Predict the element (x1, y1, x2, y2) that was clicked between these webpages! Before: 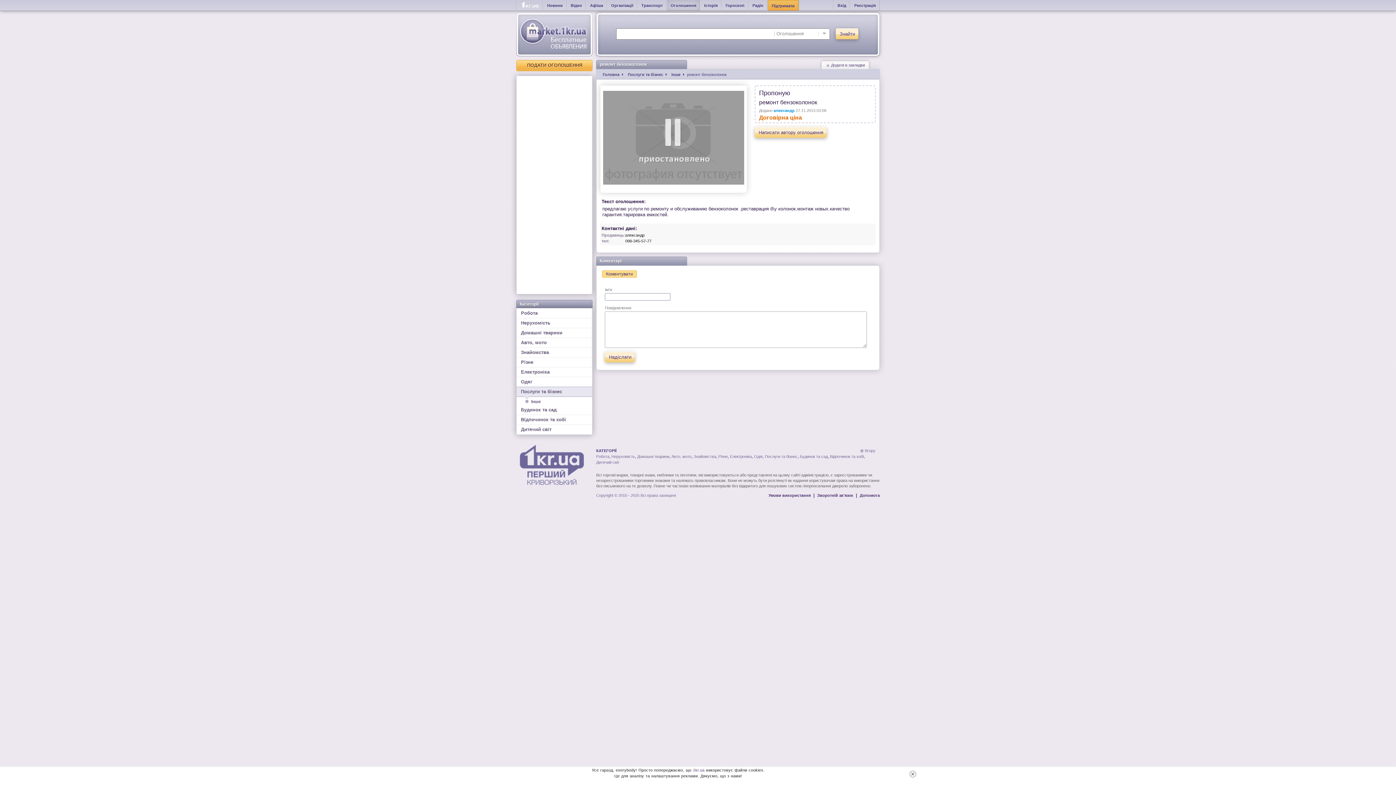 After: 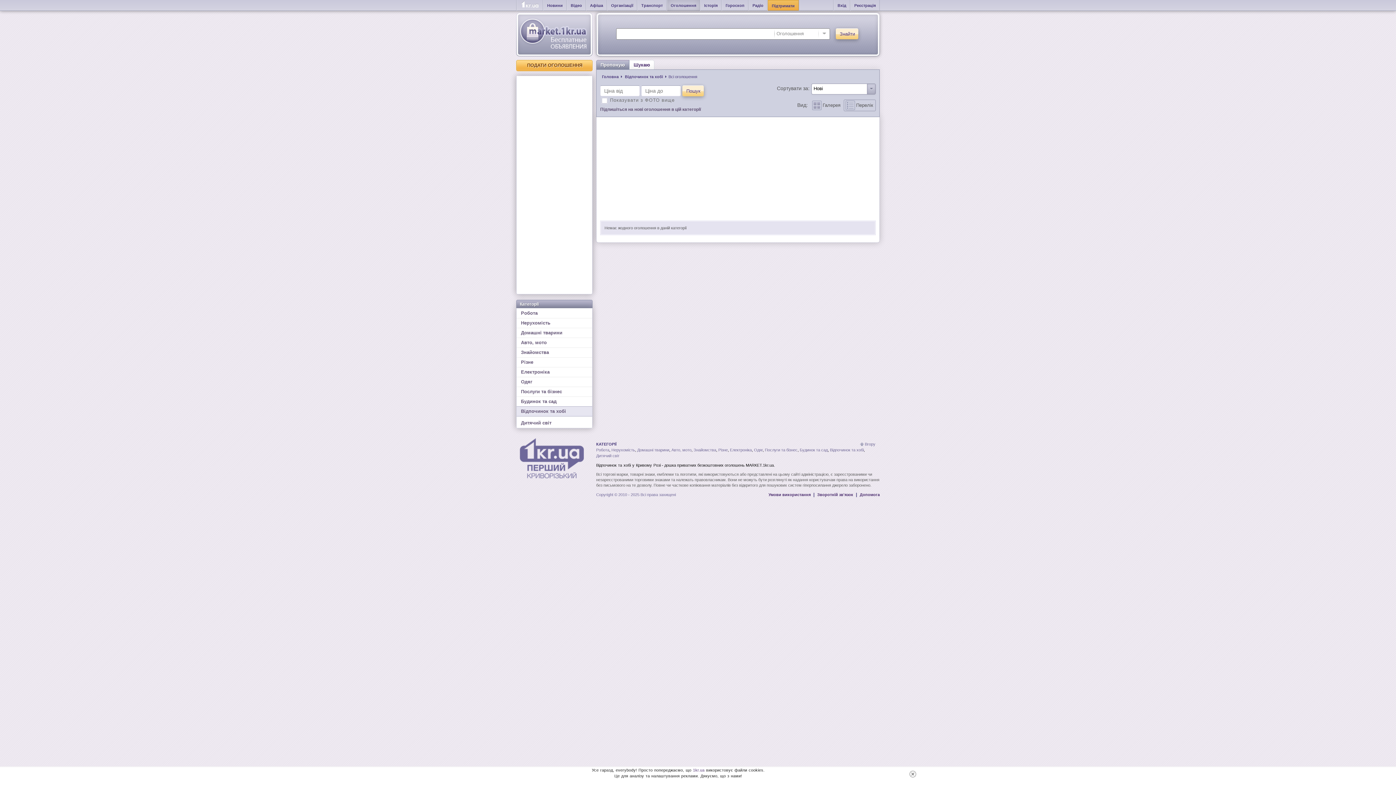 Action: label: Відпочинок та хобі bbox: (830, 454, 864, 458)